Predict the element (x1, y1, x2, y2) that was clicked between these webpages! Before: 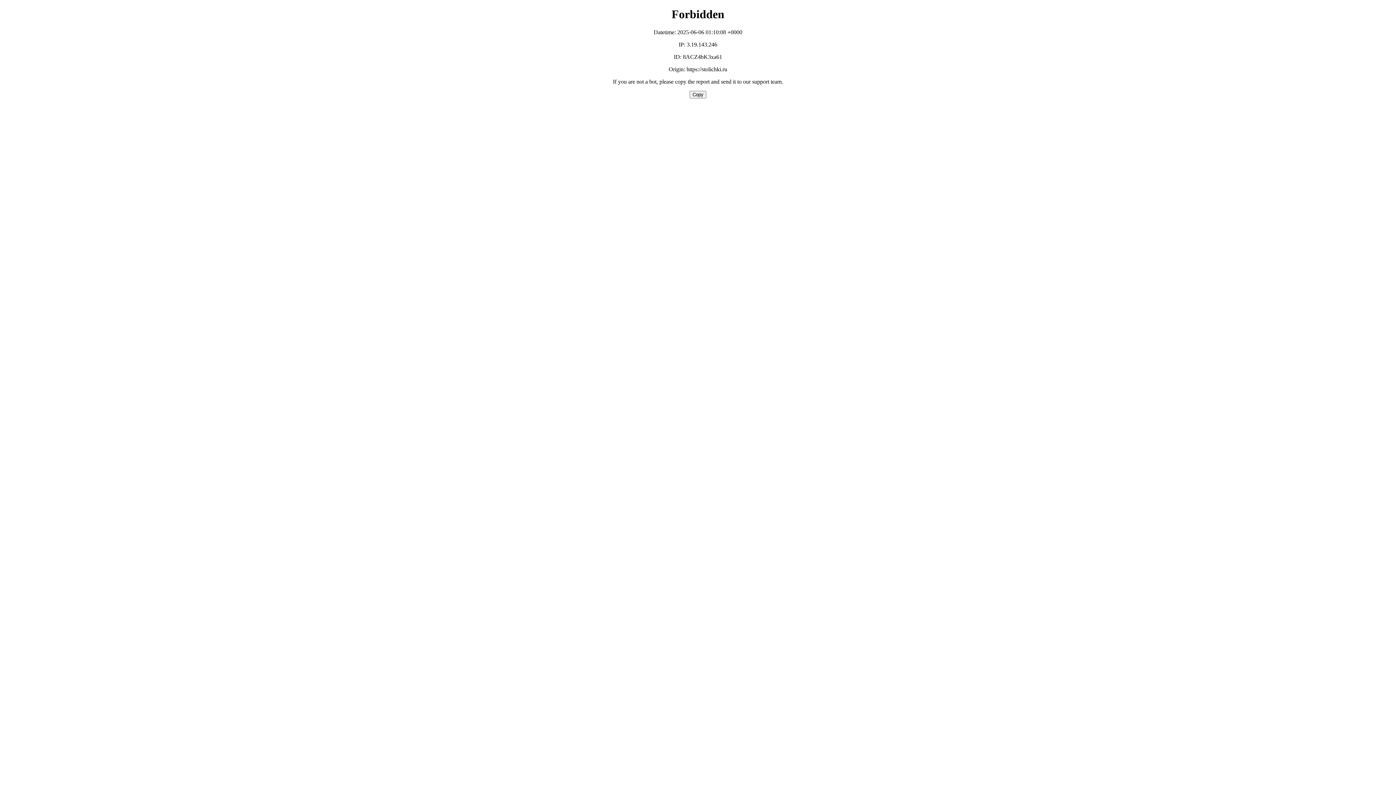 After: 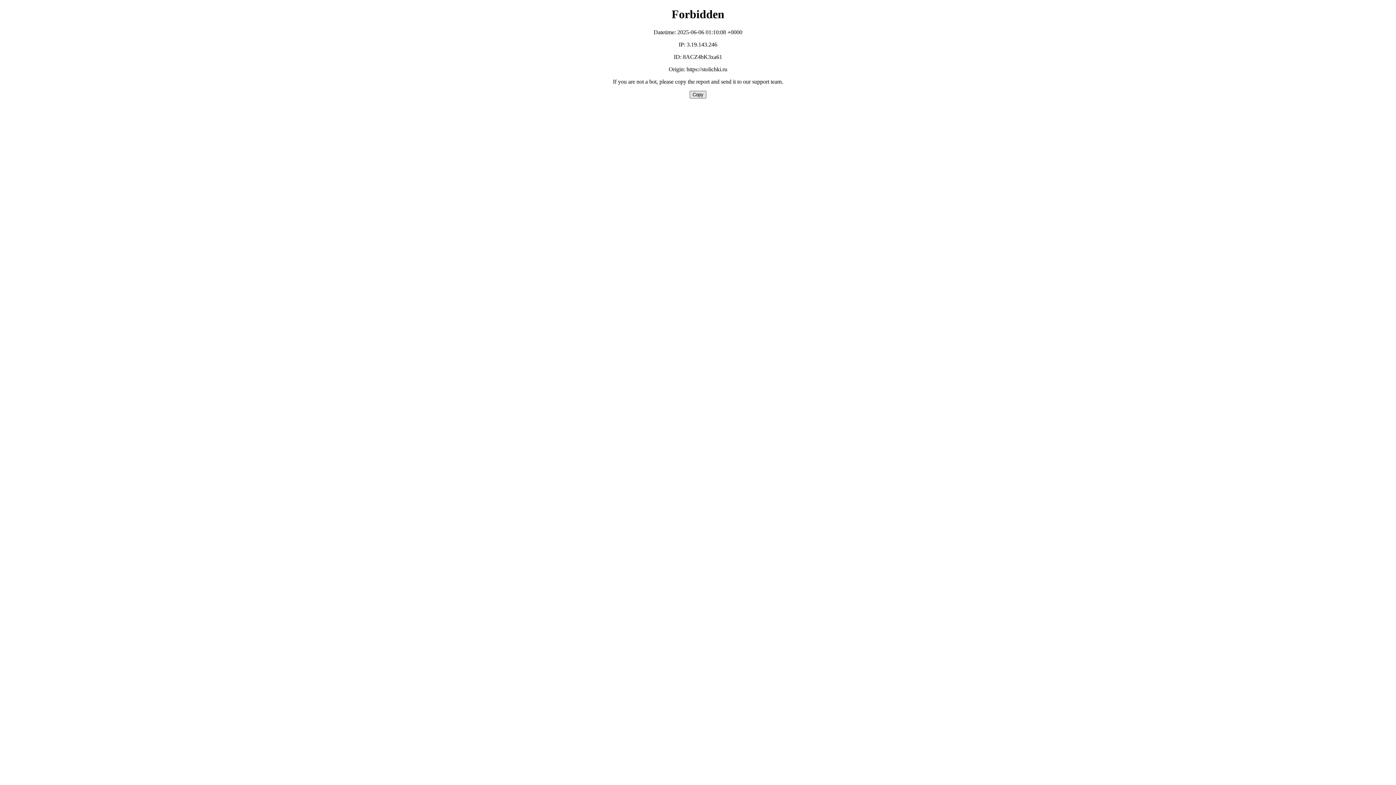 Action: bbox: (689, 90, 706, 98) label: Copy